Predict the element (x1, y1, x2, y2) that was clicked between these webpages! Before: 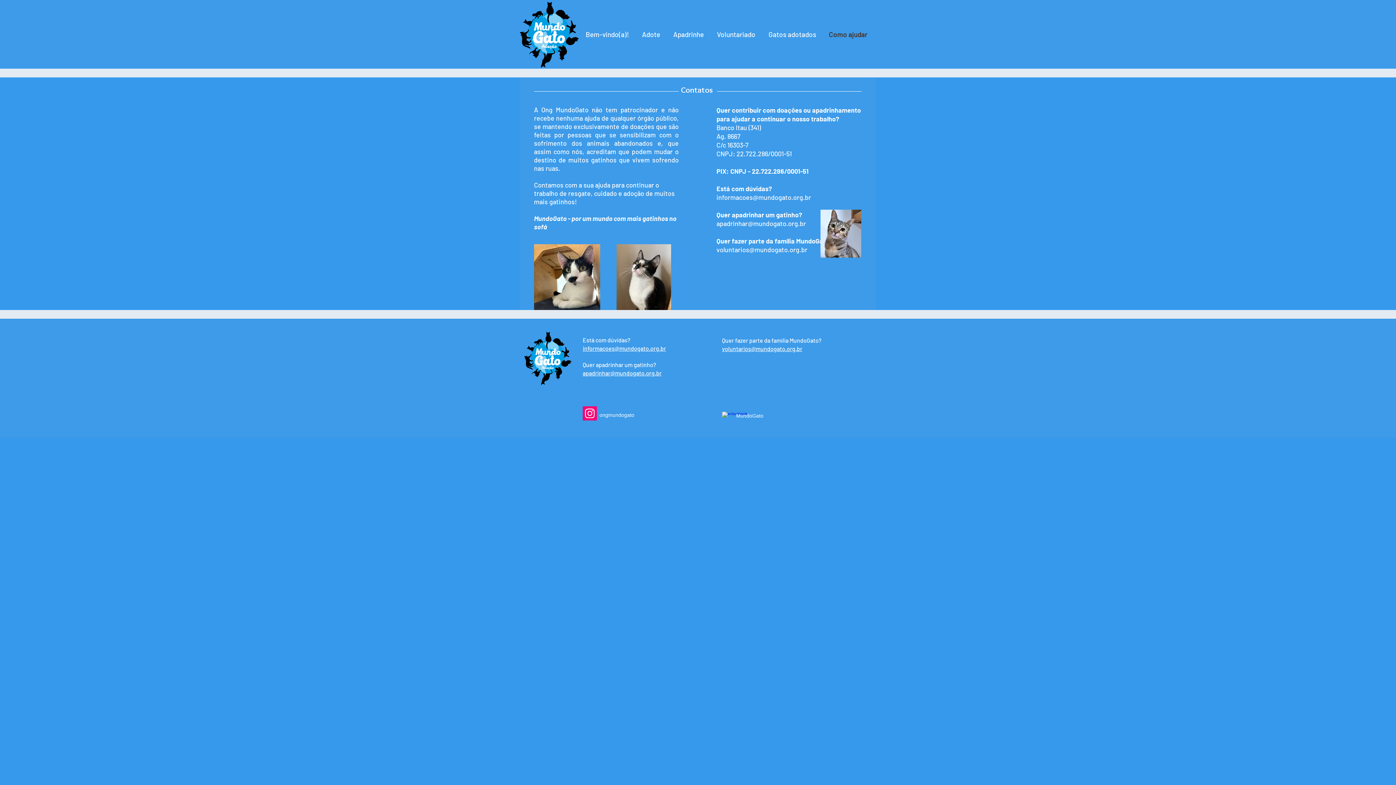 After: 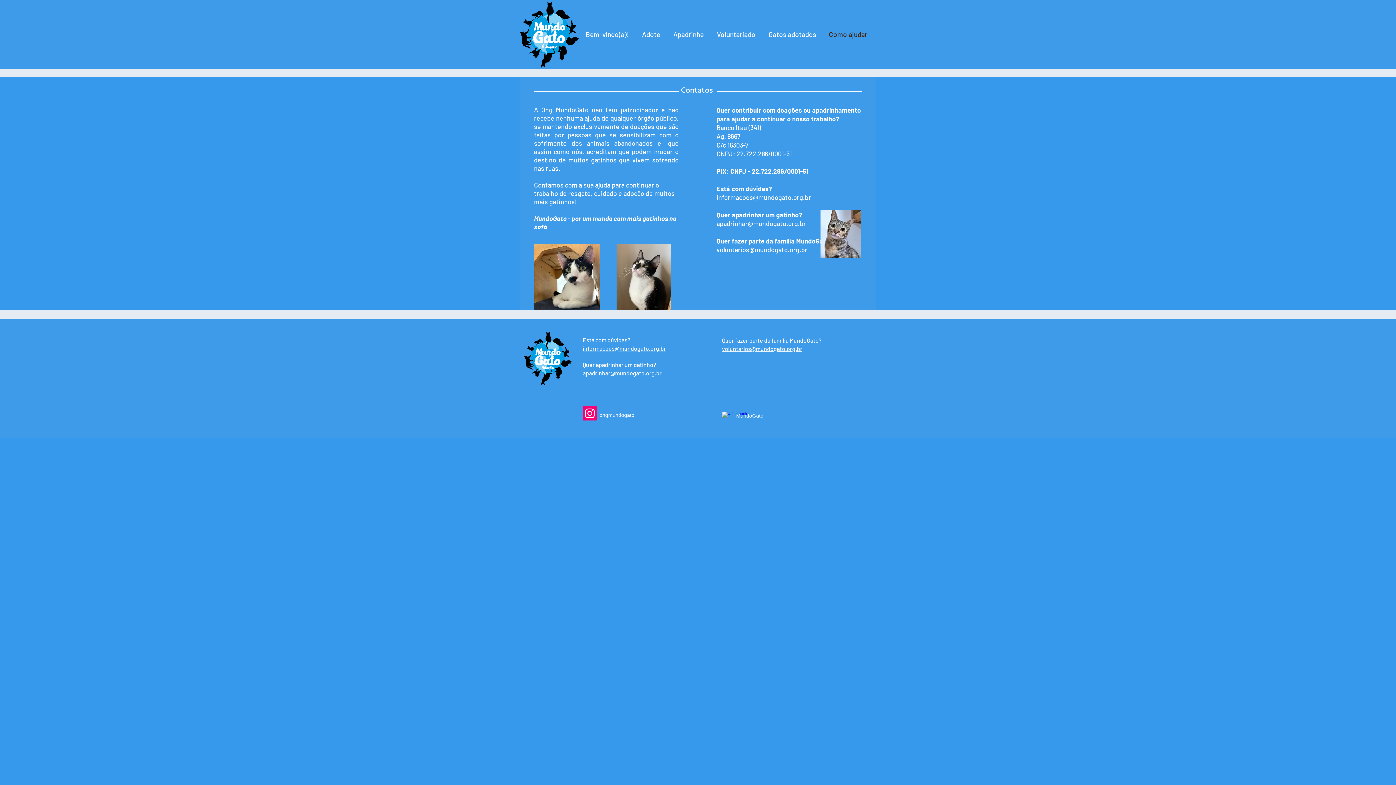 Action: bbox: (716, 245, 807, 253) label: voluntarios@mundogato.org.br